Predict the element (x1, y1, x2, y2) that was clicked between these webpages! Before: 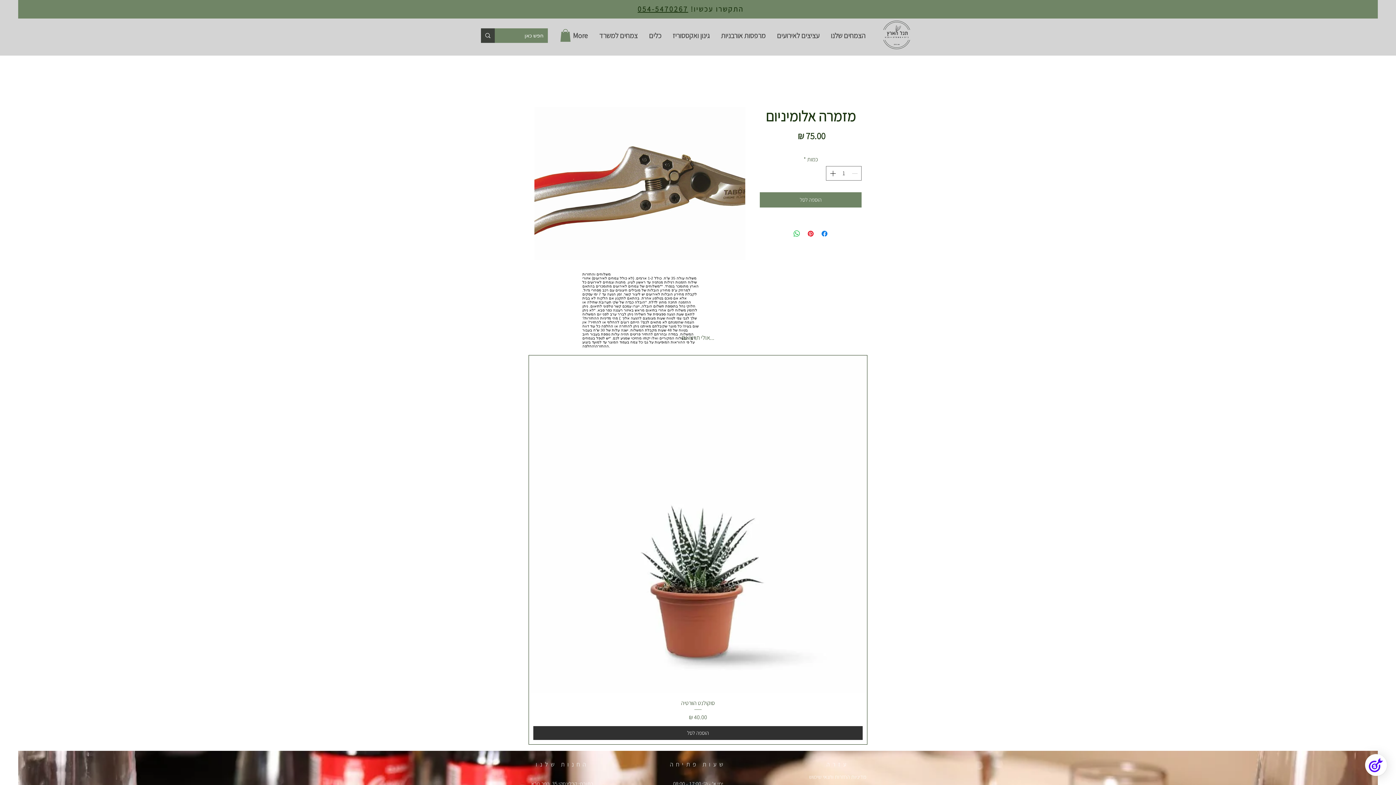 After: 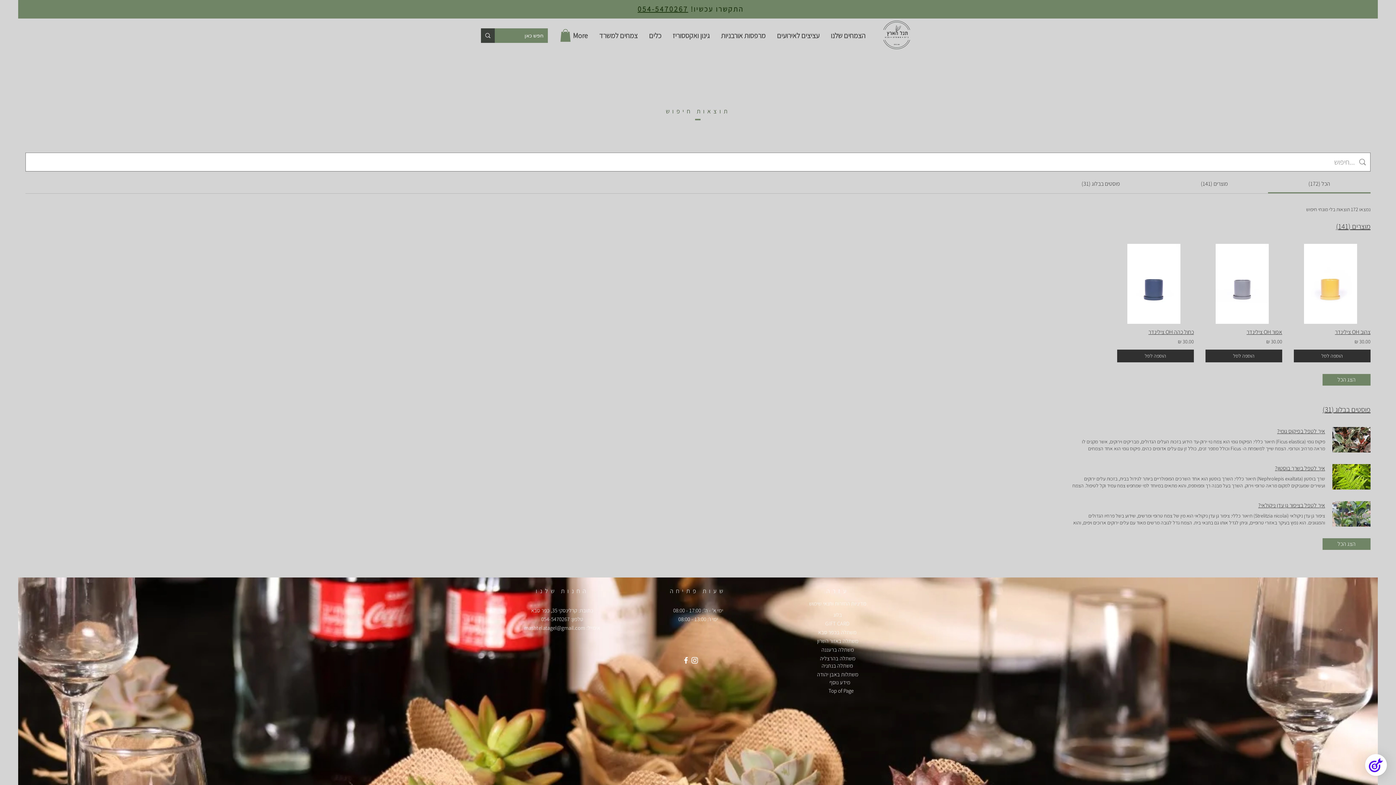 Action: label: חפש כאן bbox: (481, 28, 494, 42)